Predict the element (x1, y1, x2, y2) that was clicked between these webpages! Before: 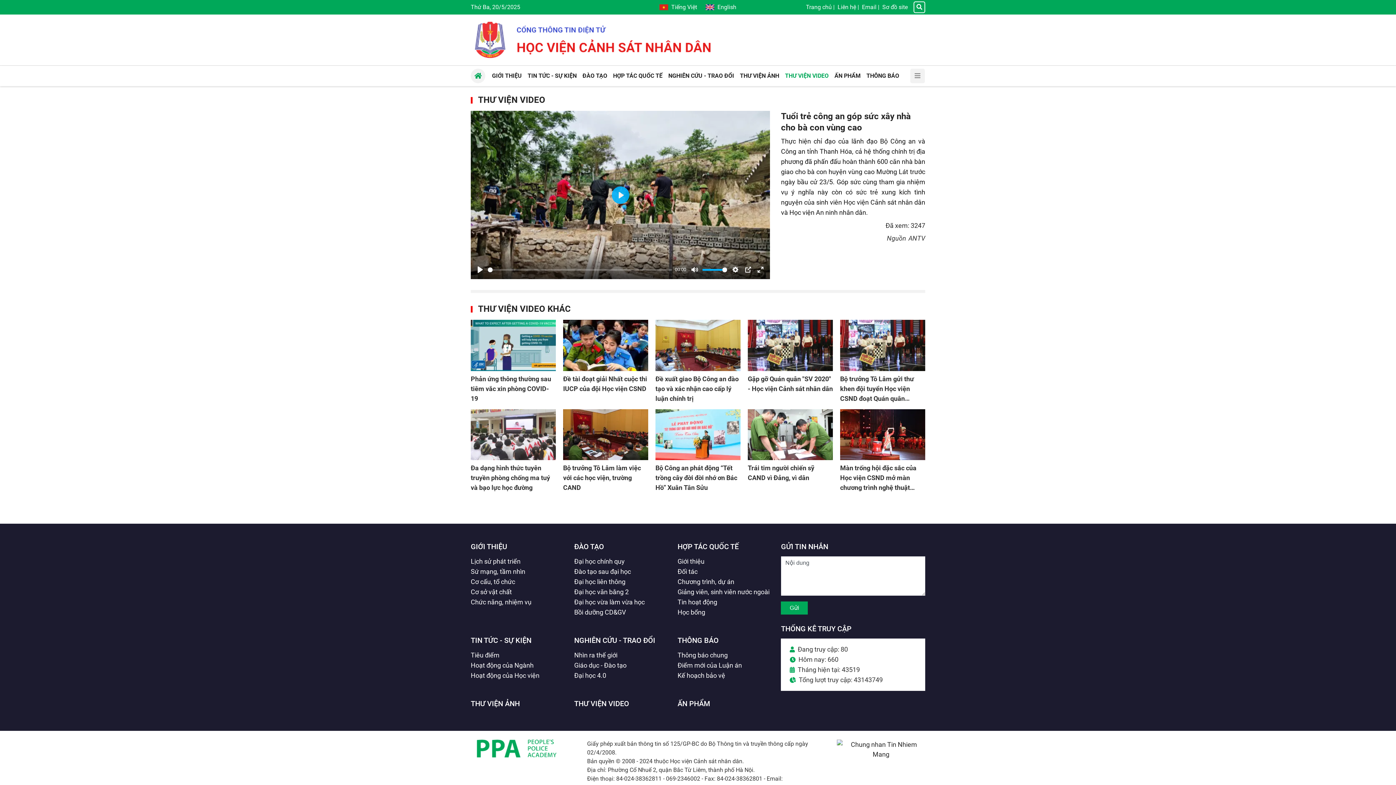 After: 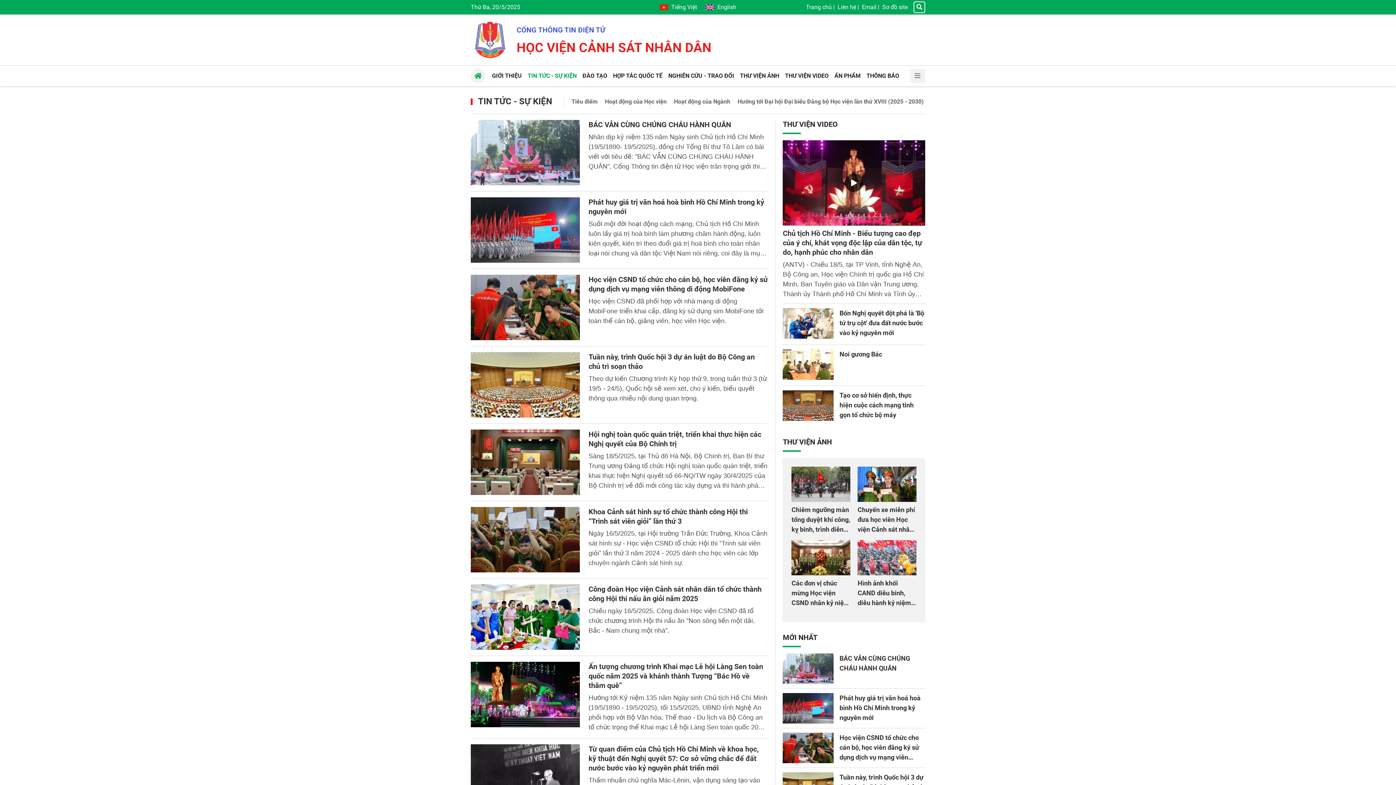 Action: label: TIN TỨC - SỰ KIỆN bbox: (524, 65, 579, 86)